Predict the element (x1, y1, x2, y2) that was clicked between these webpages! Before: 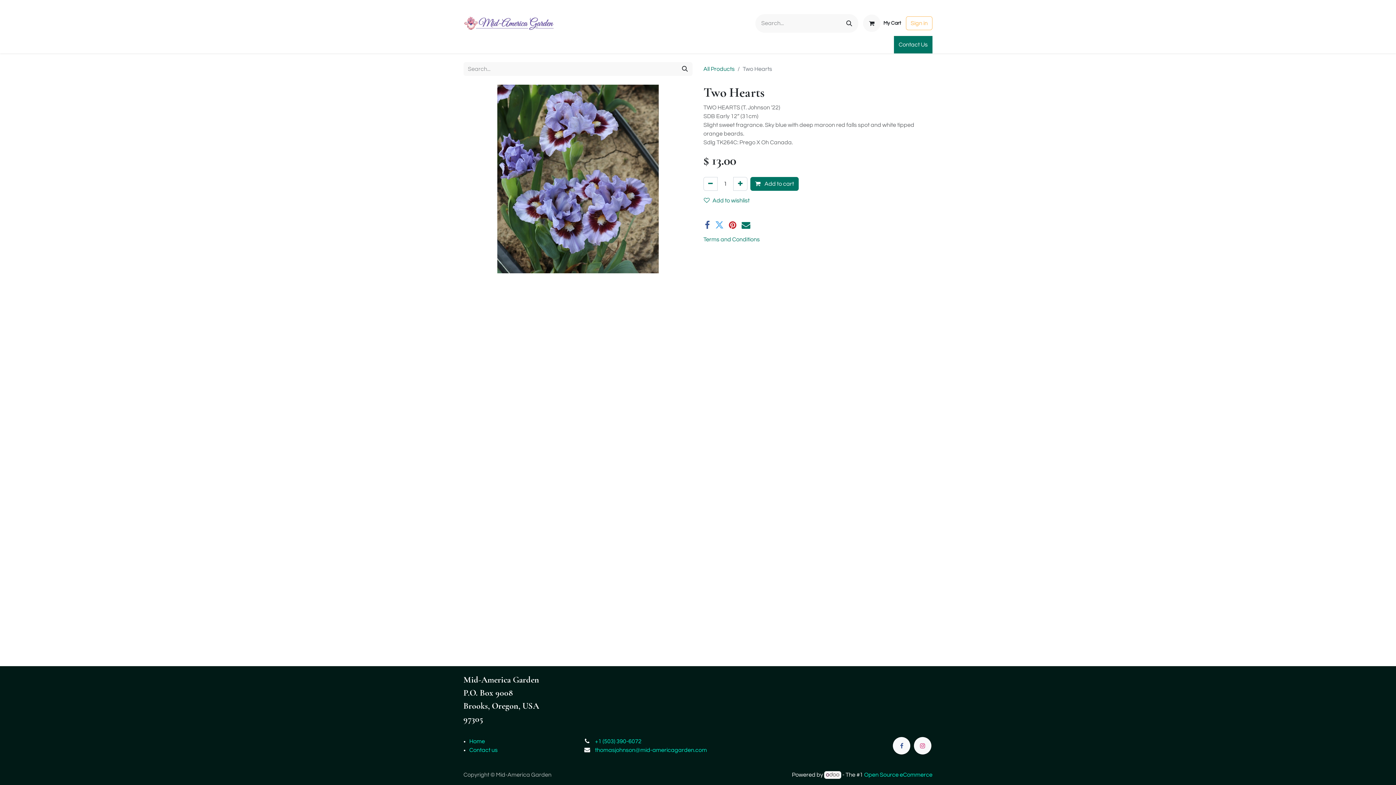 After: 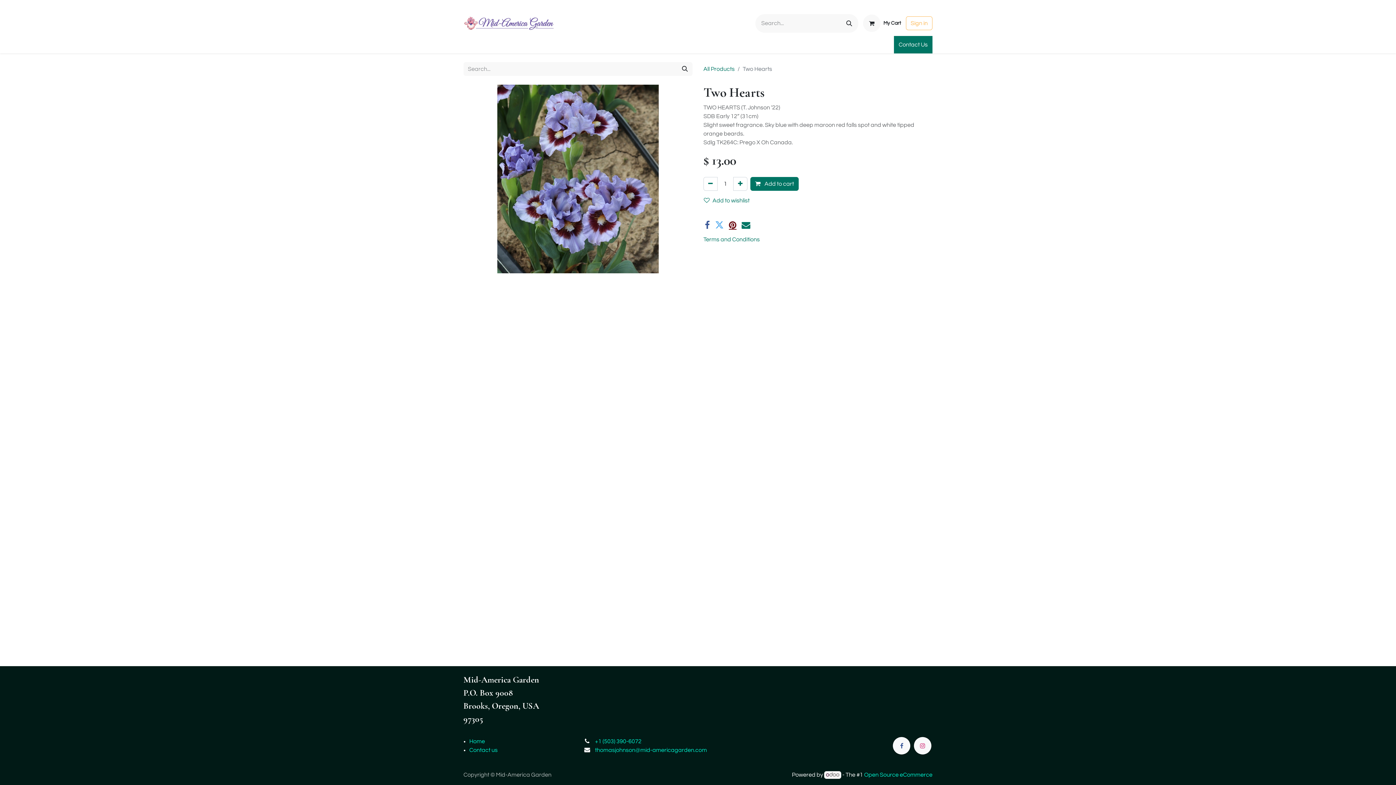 Action: bbox: (729, 220, 736, 229) label: Pinterest